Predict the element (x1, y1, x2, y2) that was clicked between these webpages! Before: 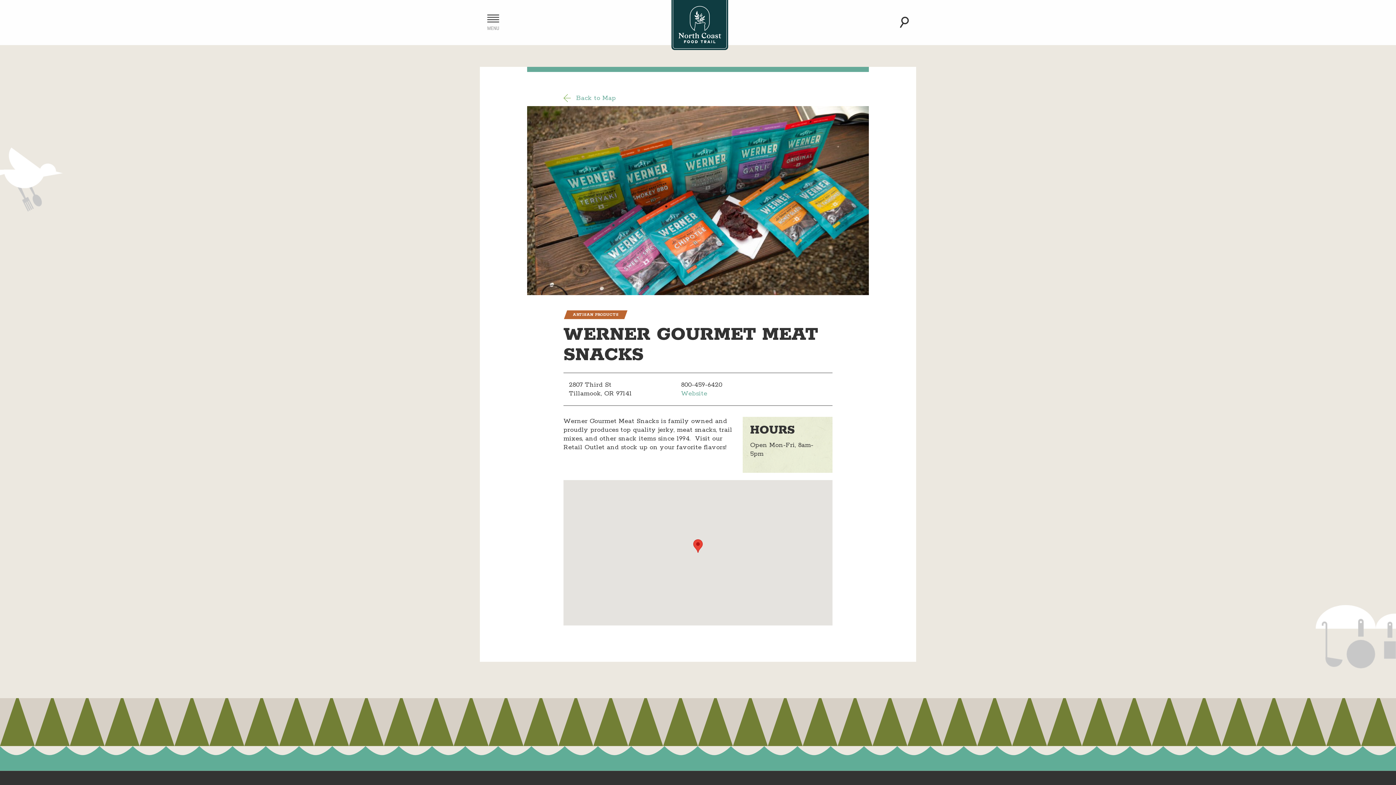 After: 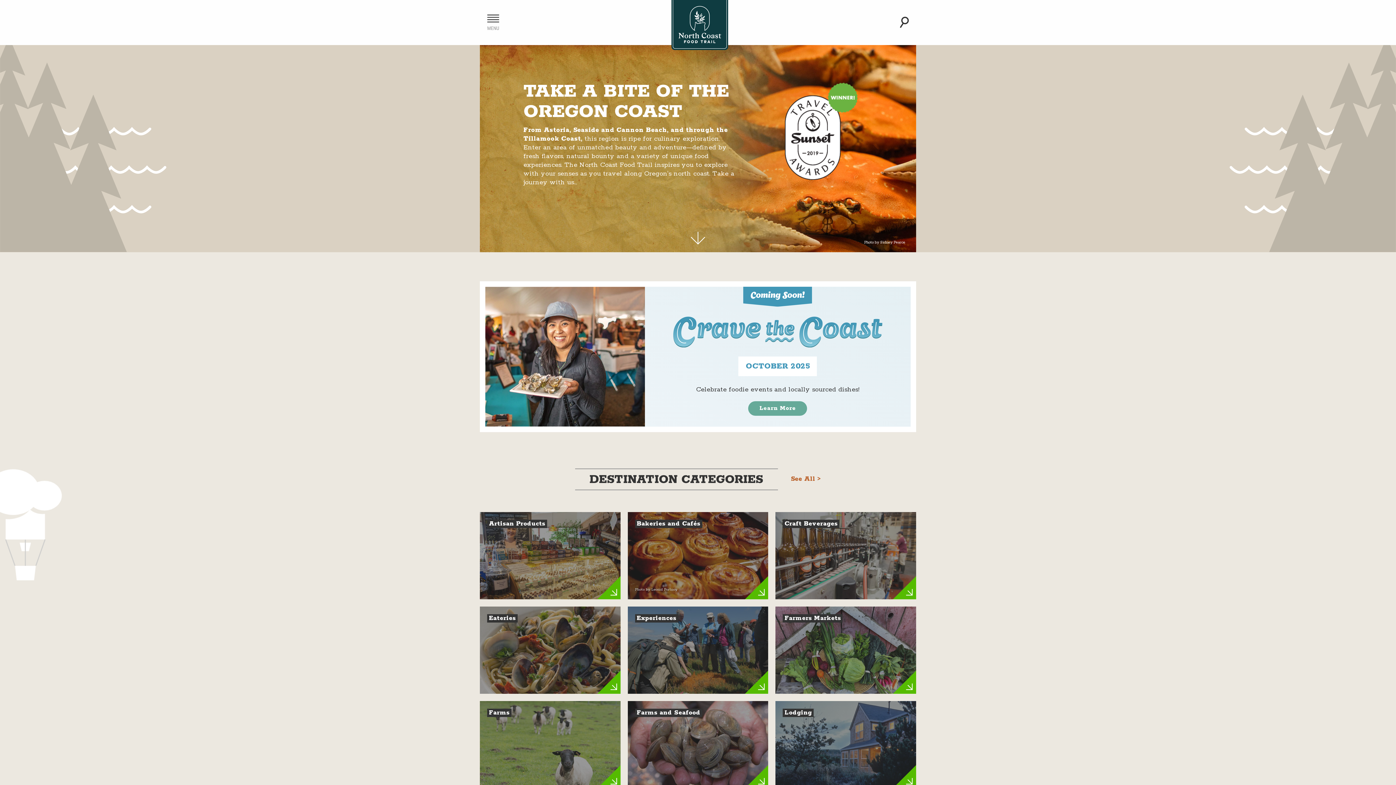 Action: bbox: (671, 0, 728, 50)